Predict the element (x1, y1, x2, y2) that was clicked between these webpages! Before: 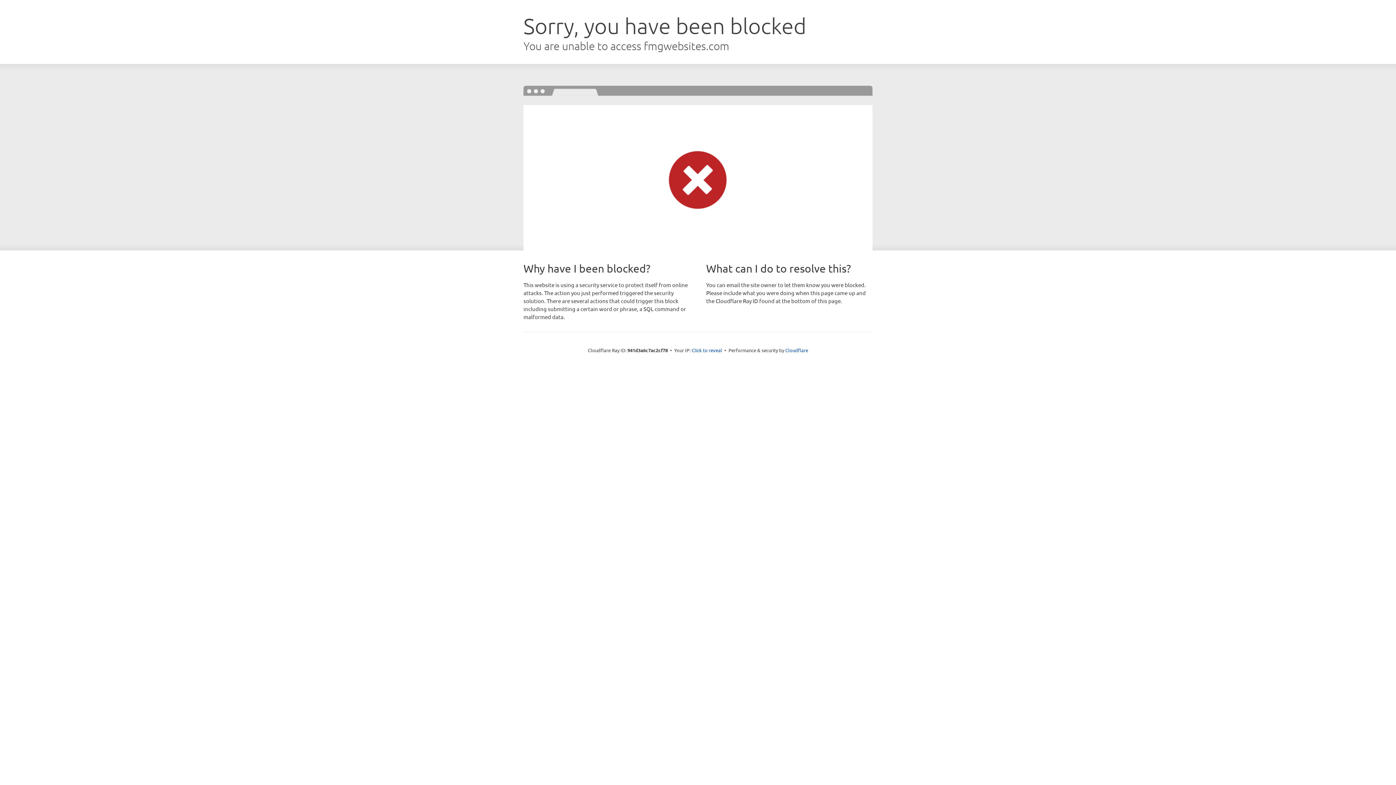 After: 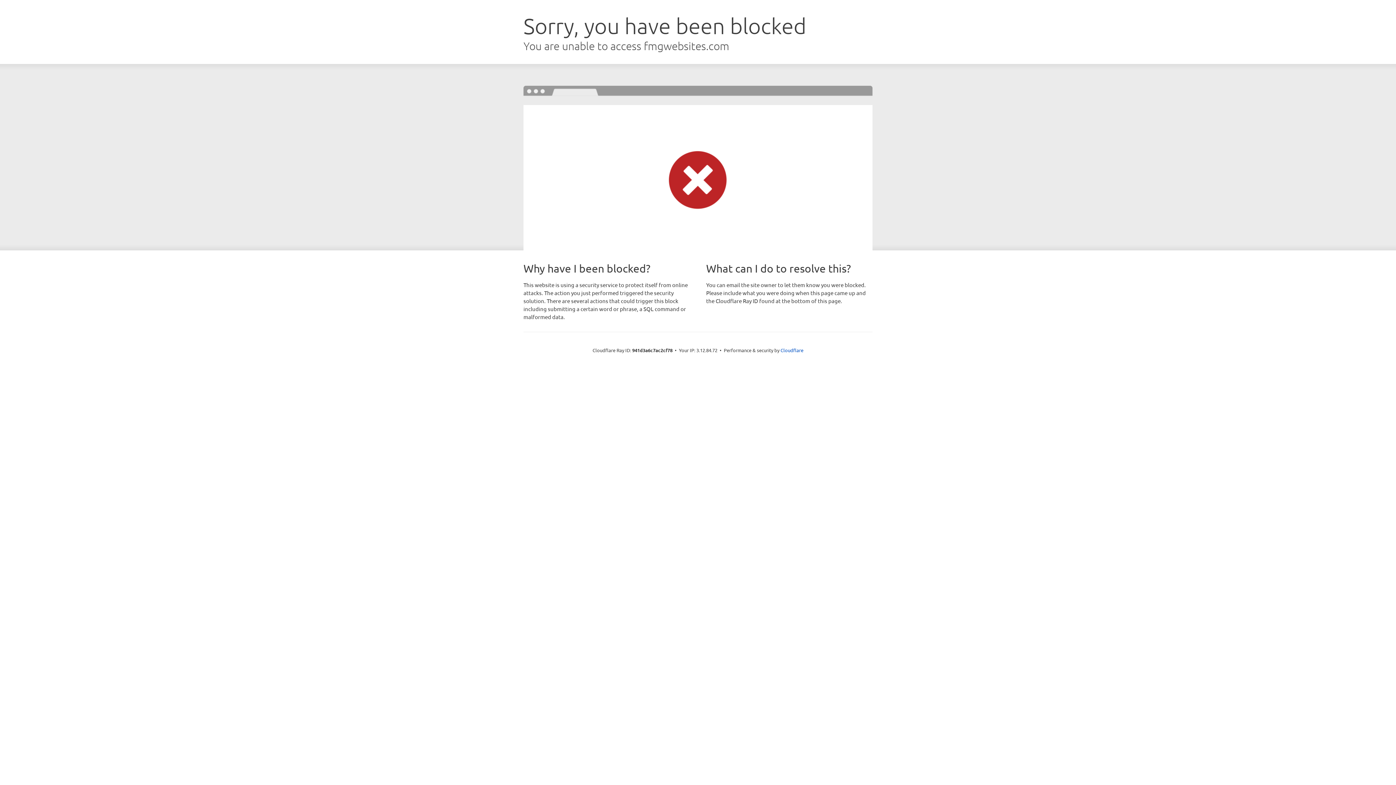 Action: label: Click to reveal bbox: (691, 346, 722, 353)